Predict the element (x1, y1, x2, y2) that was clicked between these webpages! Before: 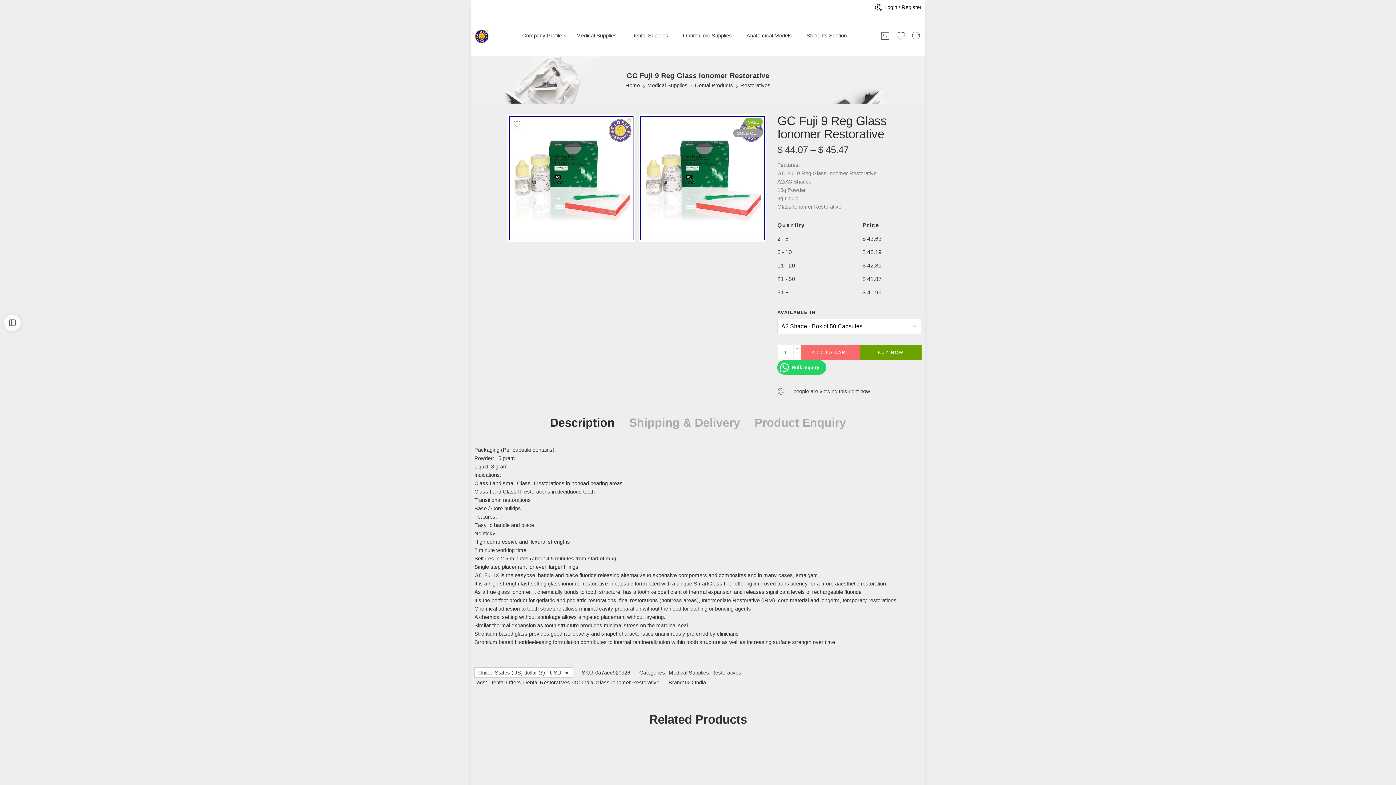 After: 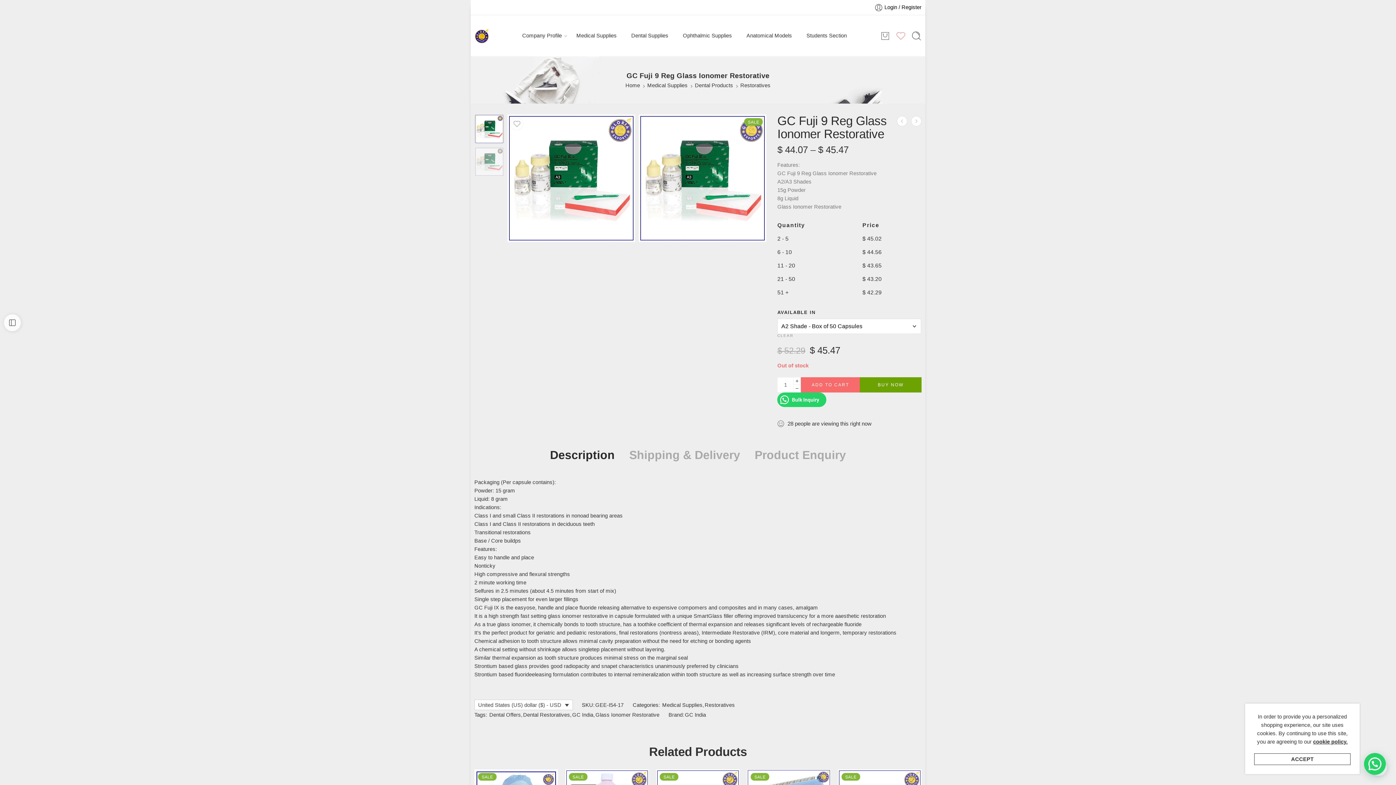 Action: bbox: (896, 30, 906, 40)